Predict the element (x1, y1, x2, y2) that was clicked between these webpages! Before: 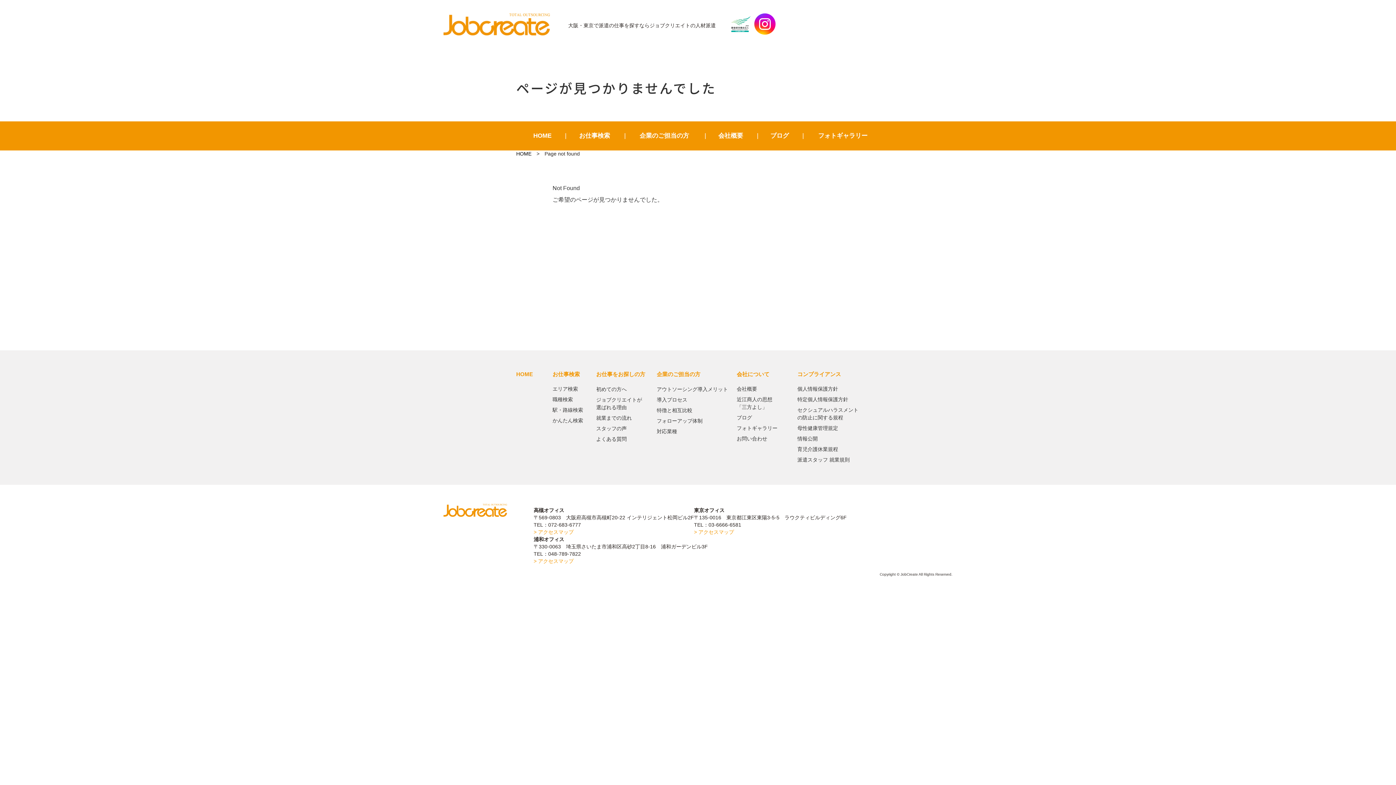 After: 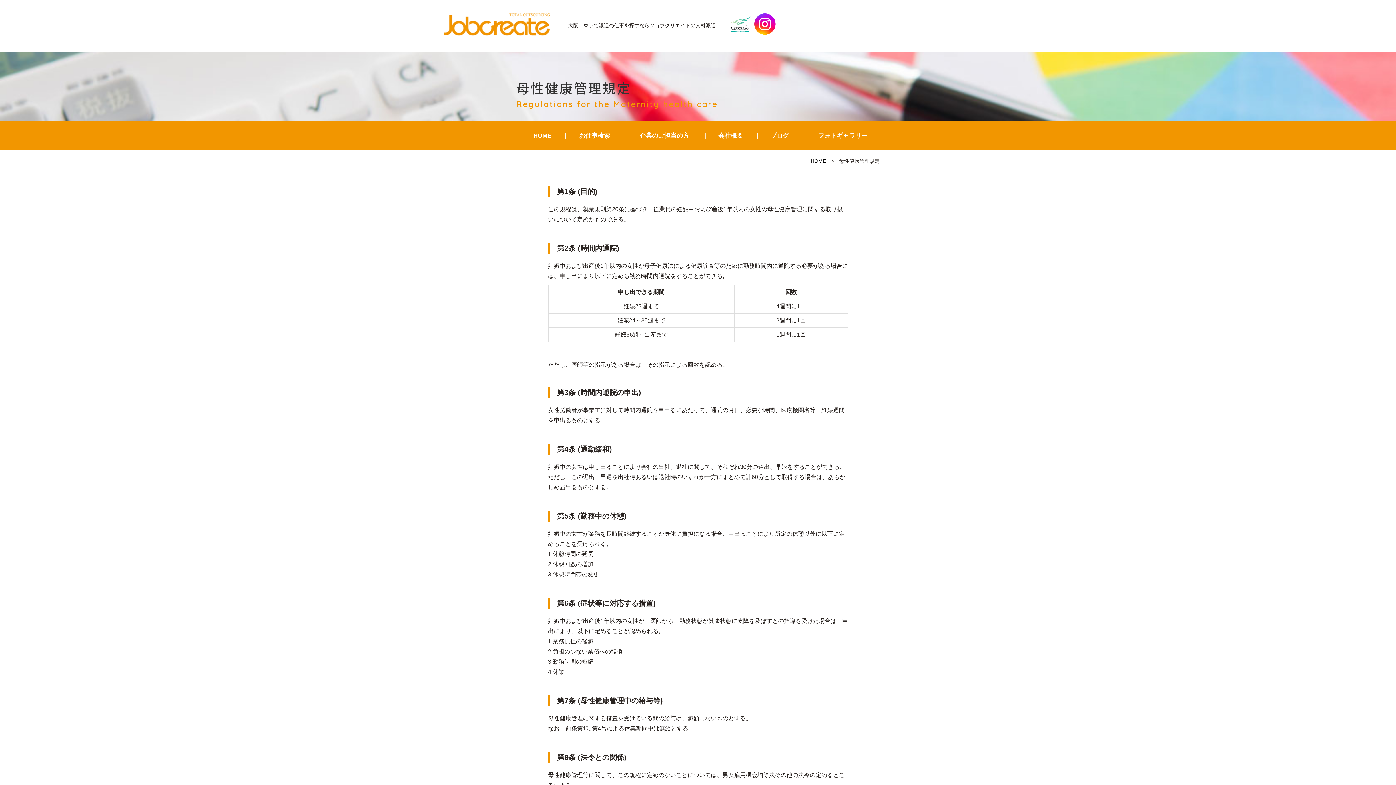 Action: bbox: (797, 424, 870, 432) label: 母性健康管理規定